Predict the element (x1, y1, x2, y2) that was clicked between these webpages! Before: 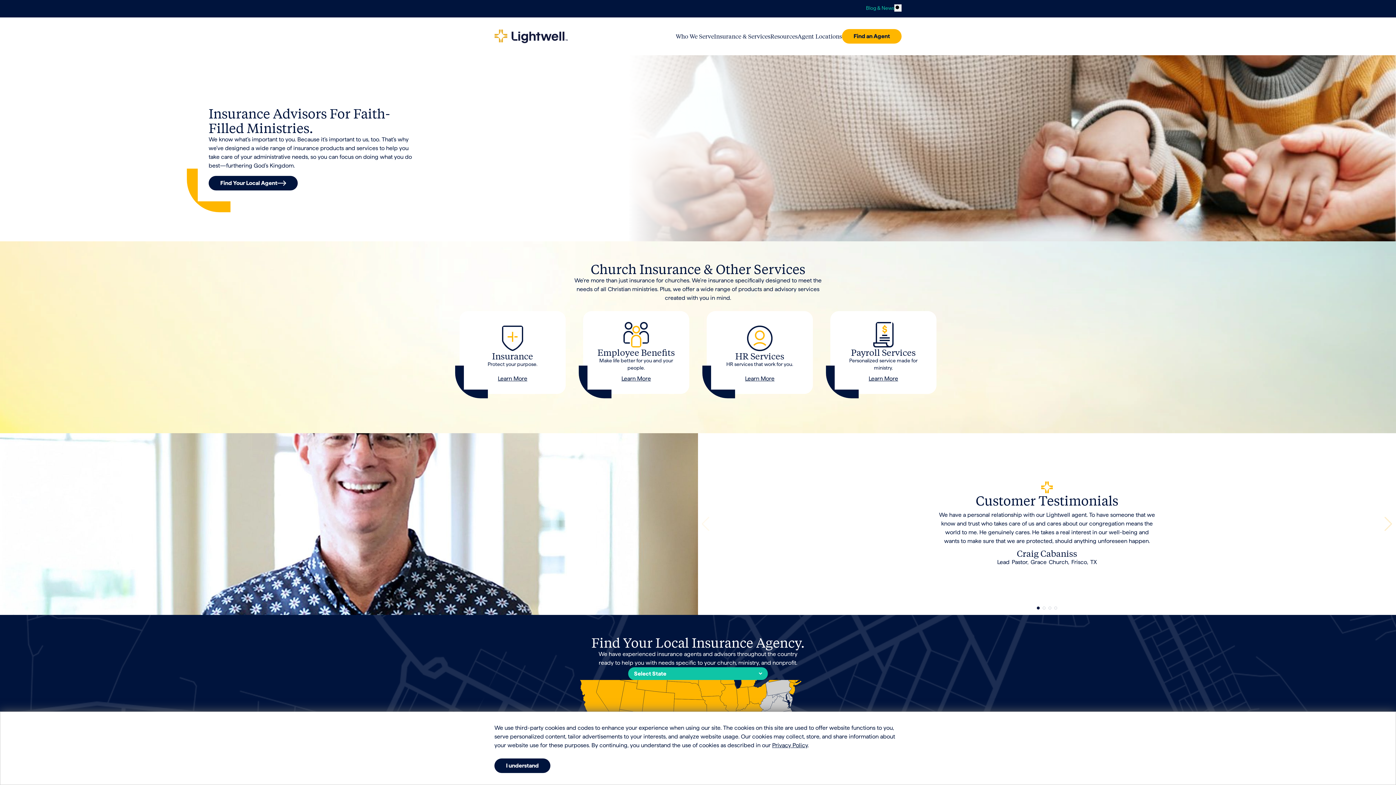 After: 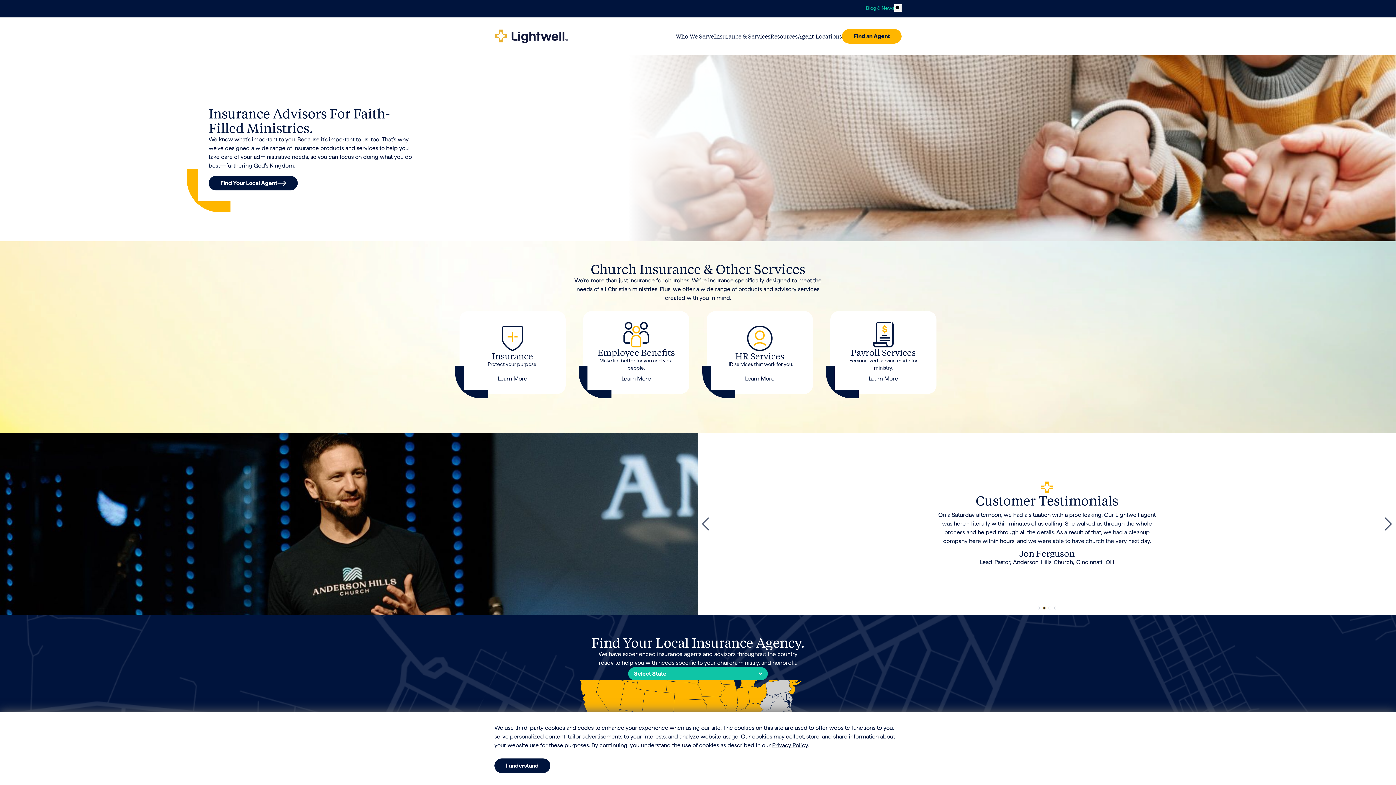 Action: label: Go to slide 2 bbox: (1042, 606, 1045, 609)